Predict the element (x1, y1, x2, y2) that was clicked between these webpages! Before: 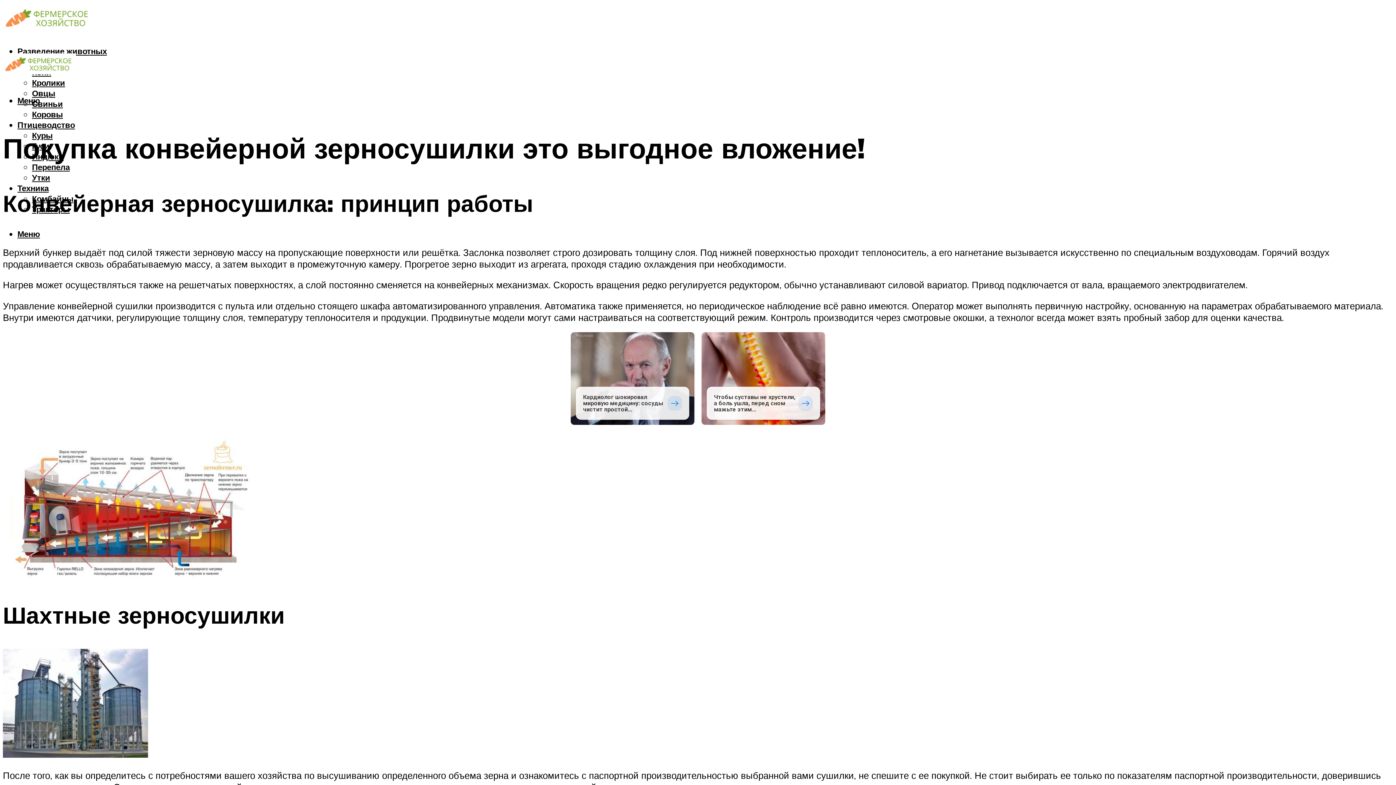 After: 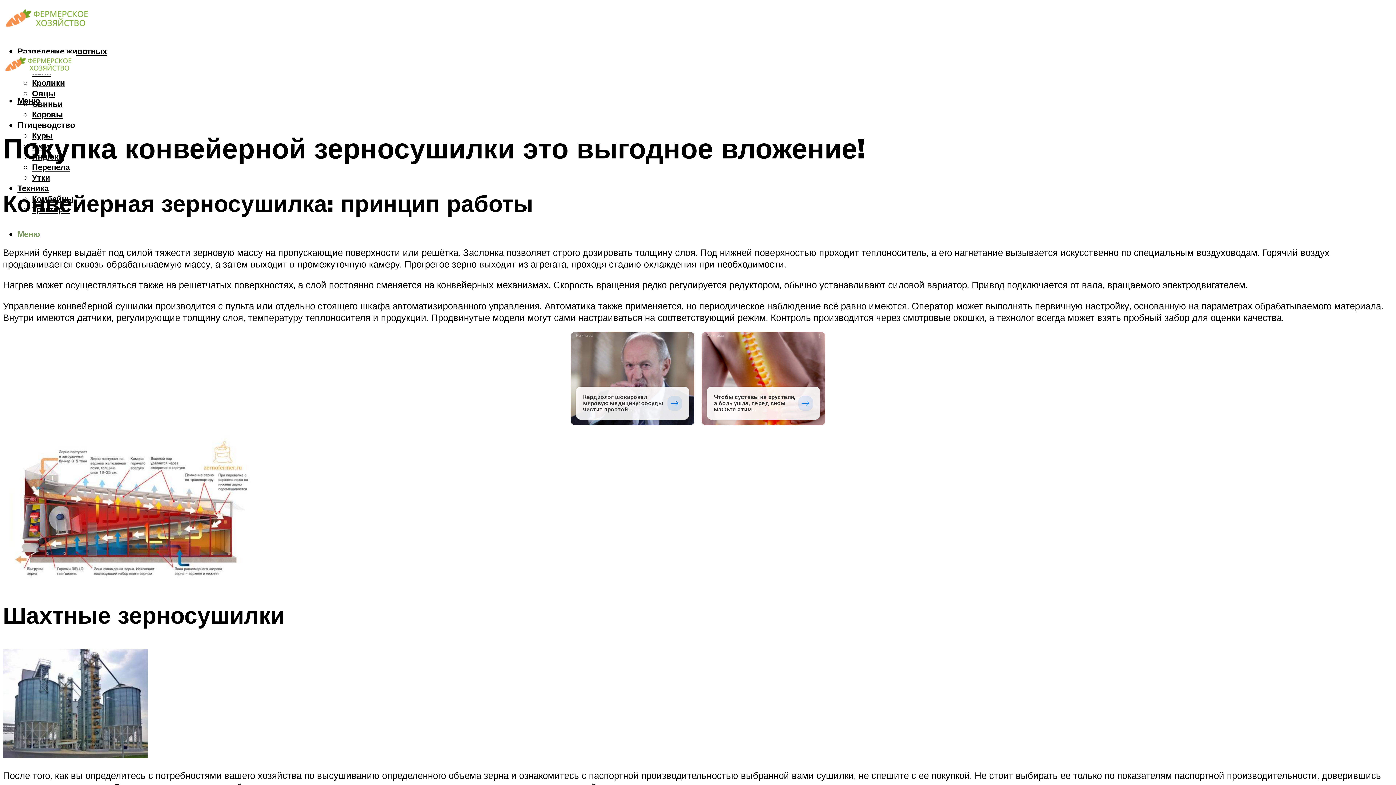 Action: label: Меню bbox: (17, 228, 40, 239)